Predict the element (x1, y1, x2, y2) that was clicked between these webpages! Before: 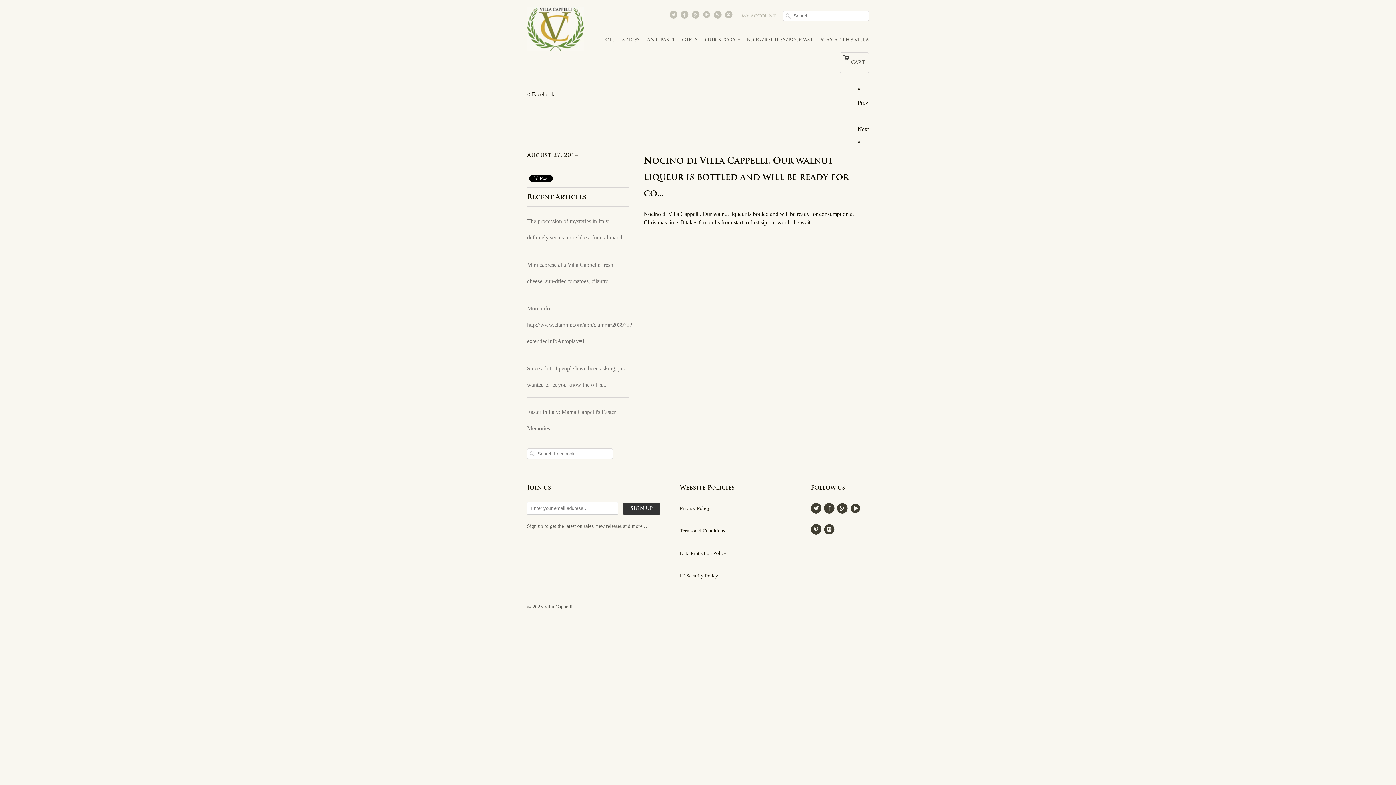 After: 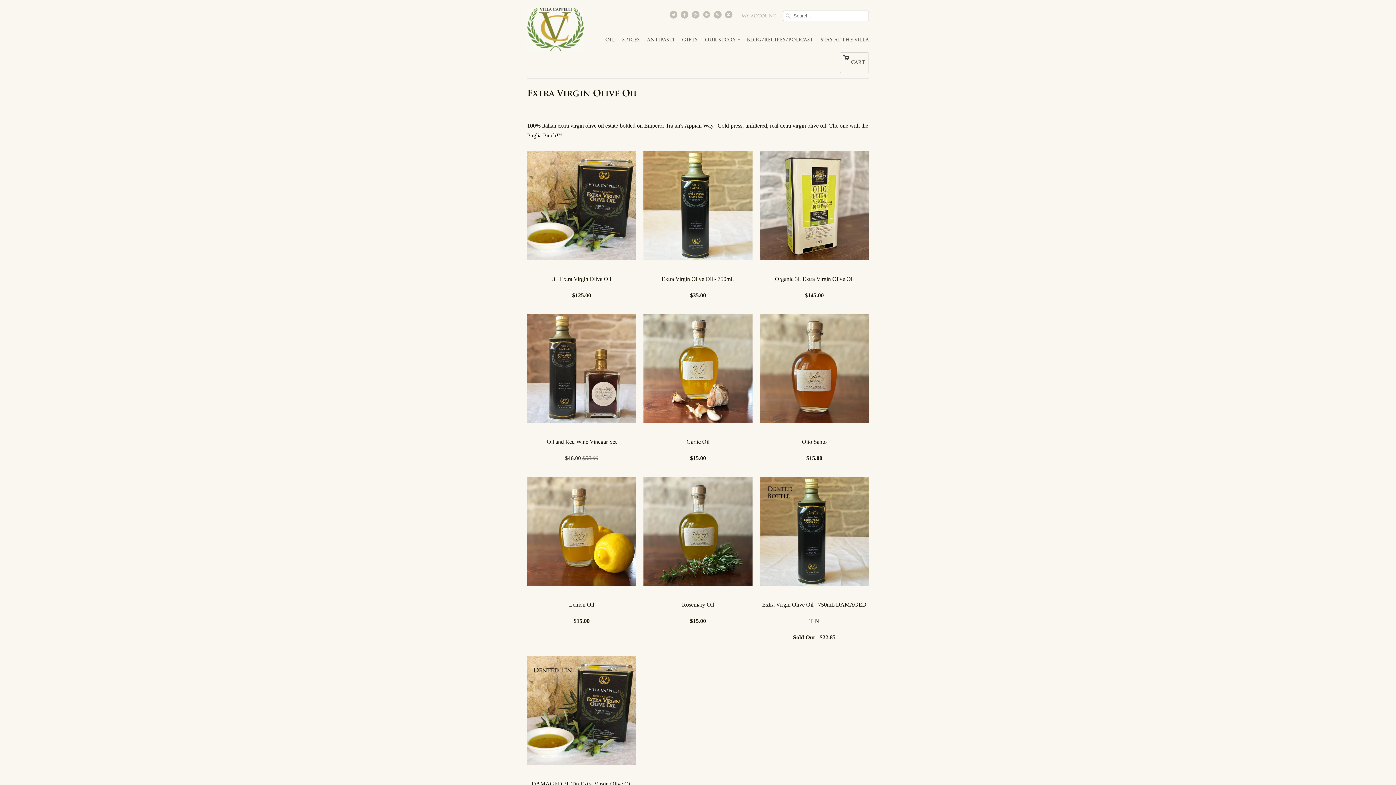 Action: bbox: (605, 30, 614, 52) label: OIL